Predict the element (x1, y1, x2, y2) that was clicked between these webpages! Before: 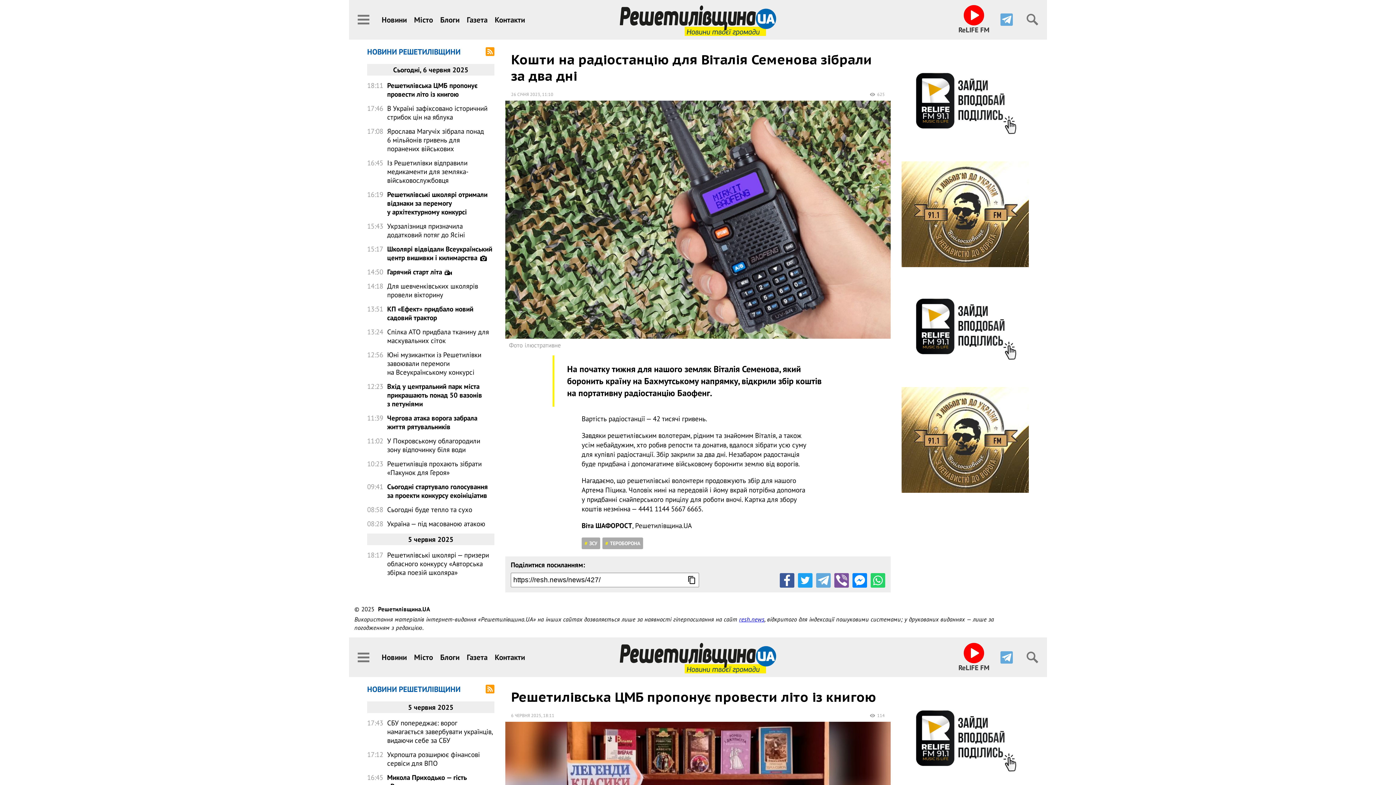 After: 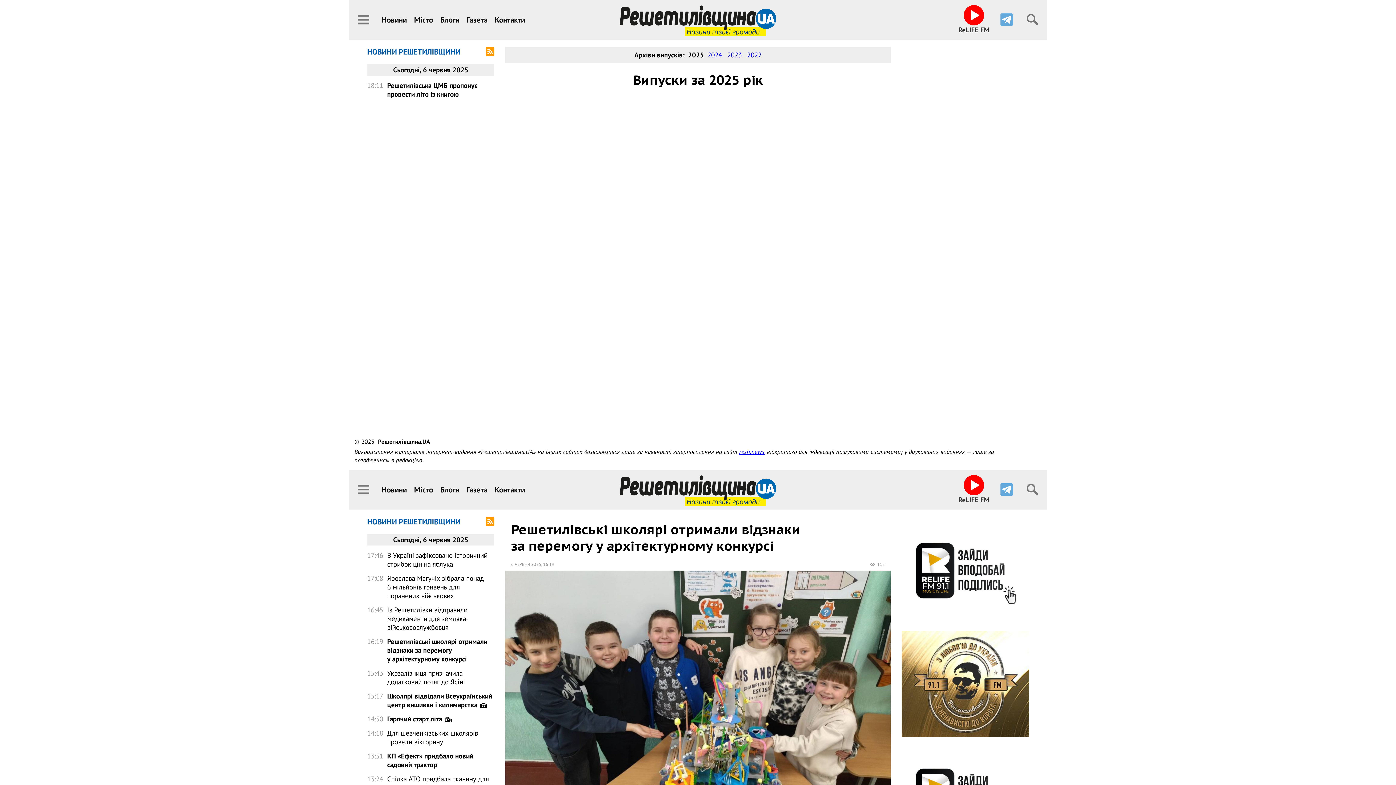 Action: bbox: (463, 650, 491, 664) label: Газета